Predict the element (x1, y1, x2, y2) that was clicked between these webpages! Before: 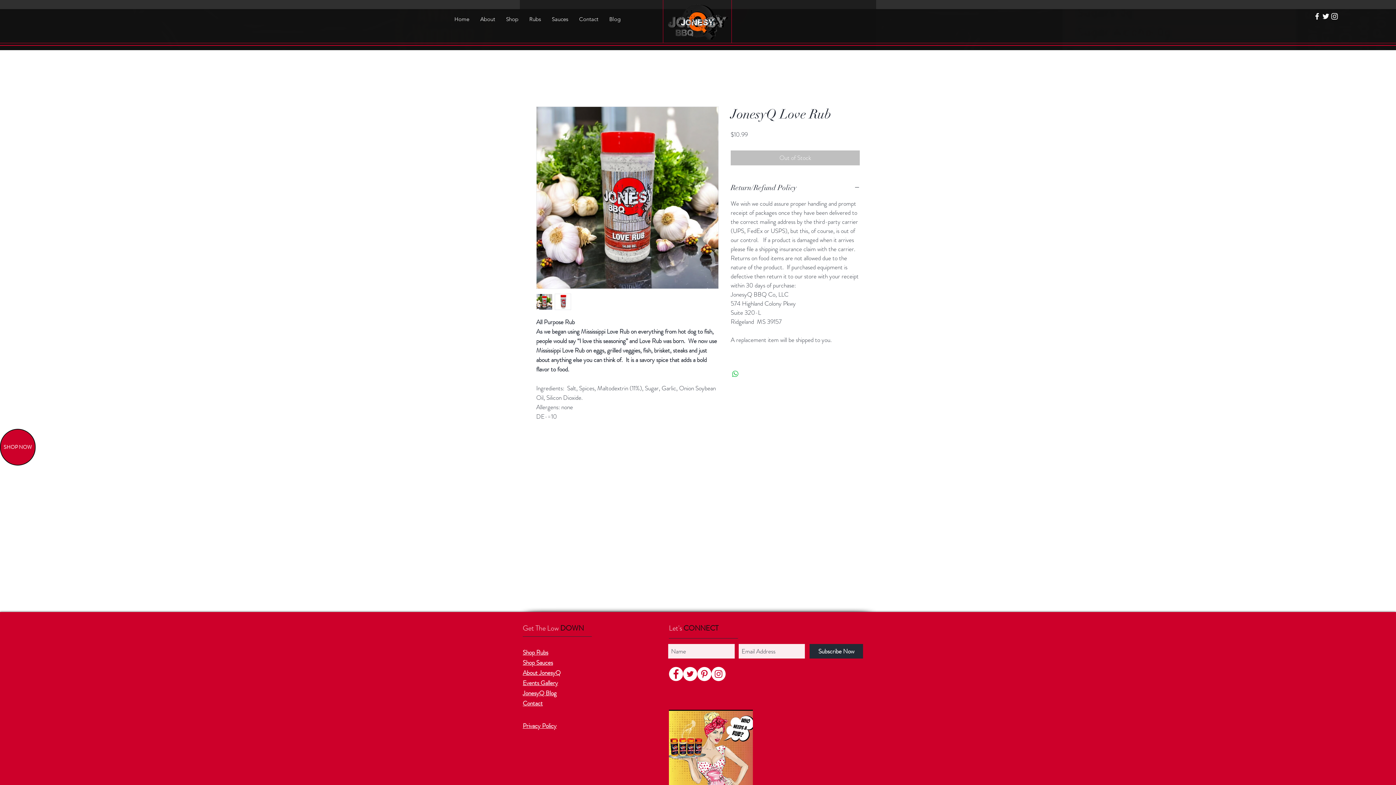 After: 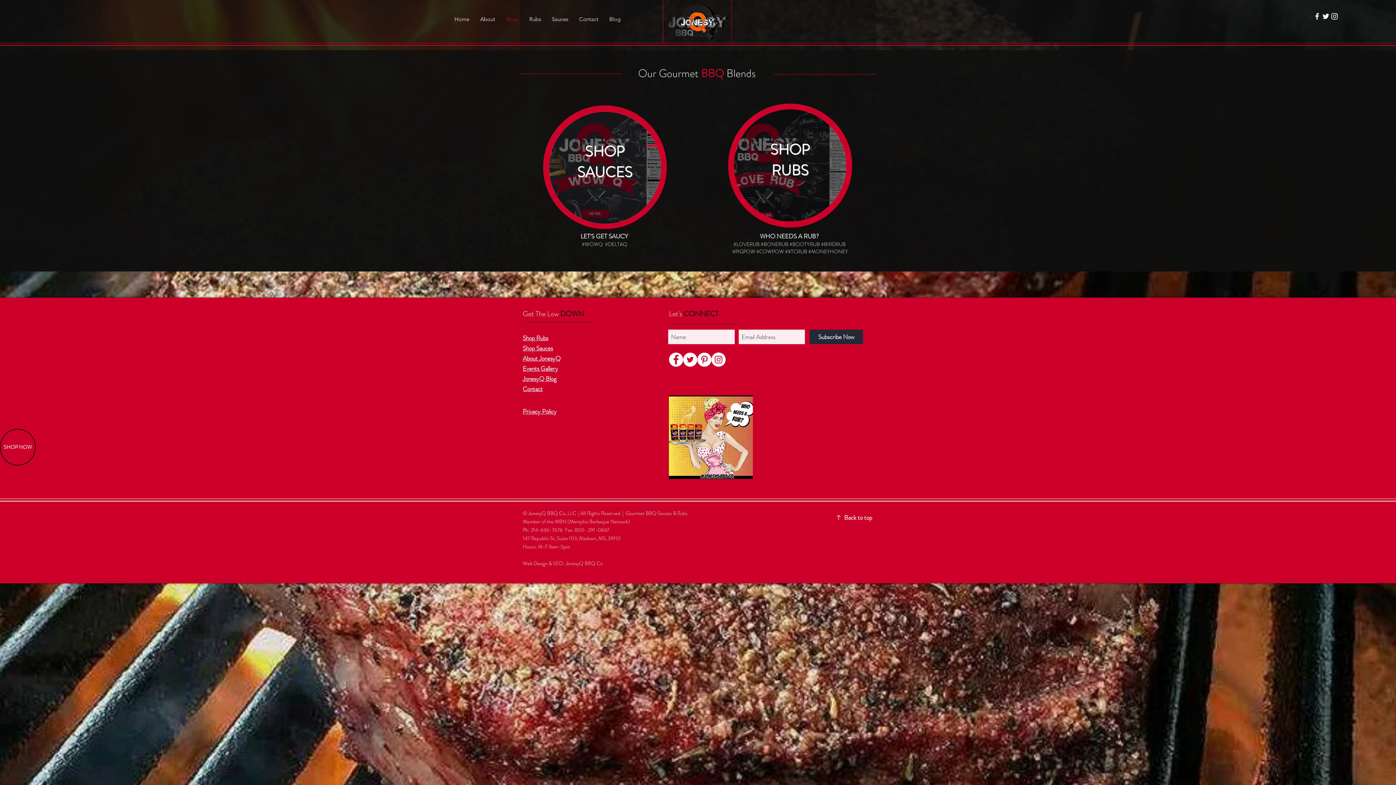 Action: label: SHOP NOW bbox: (0, 428, 35, 465)